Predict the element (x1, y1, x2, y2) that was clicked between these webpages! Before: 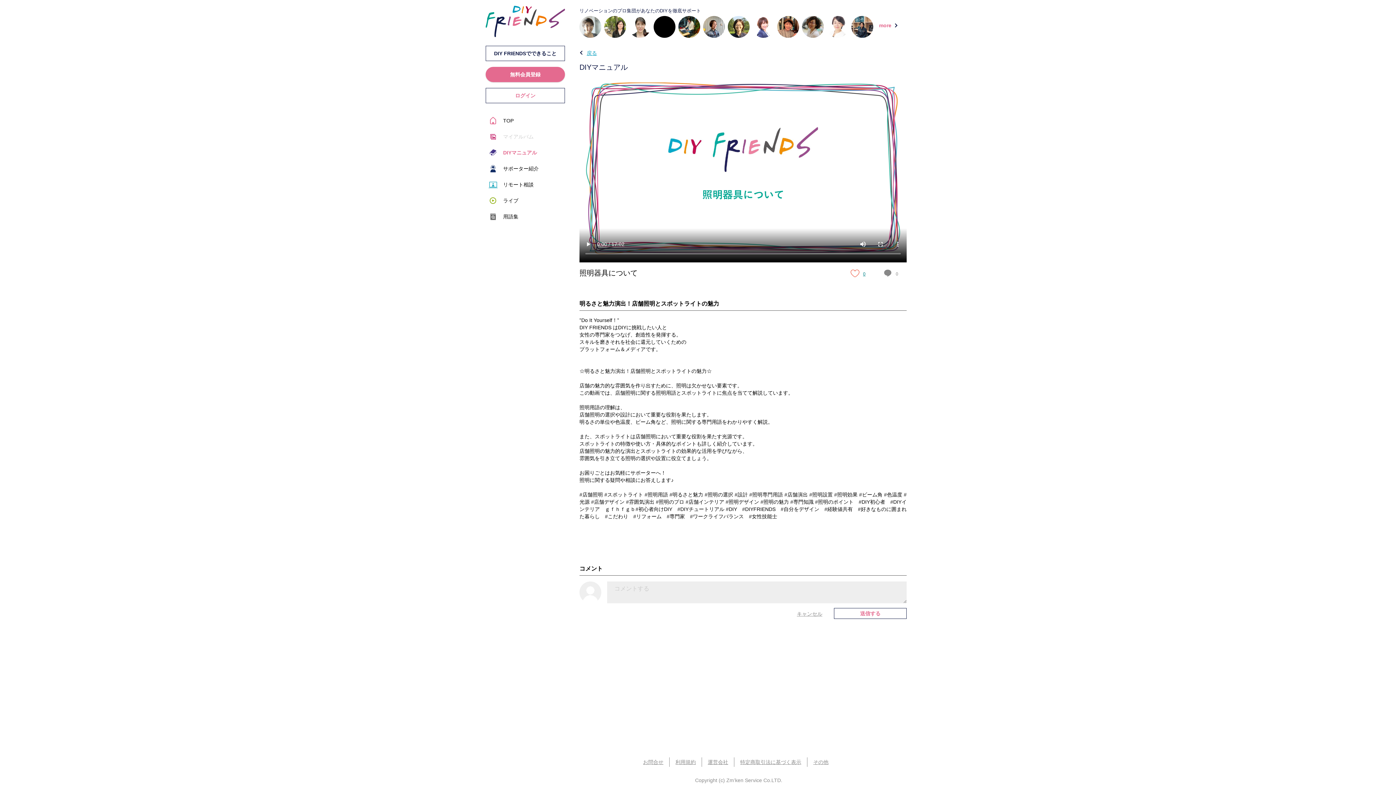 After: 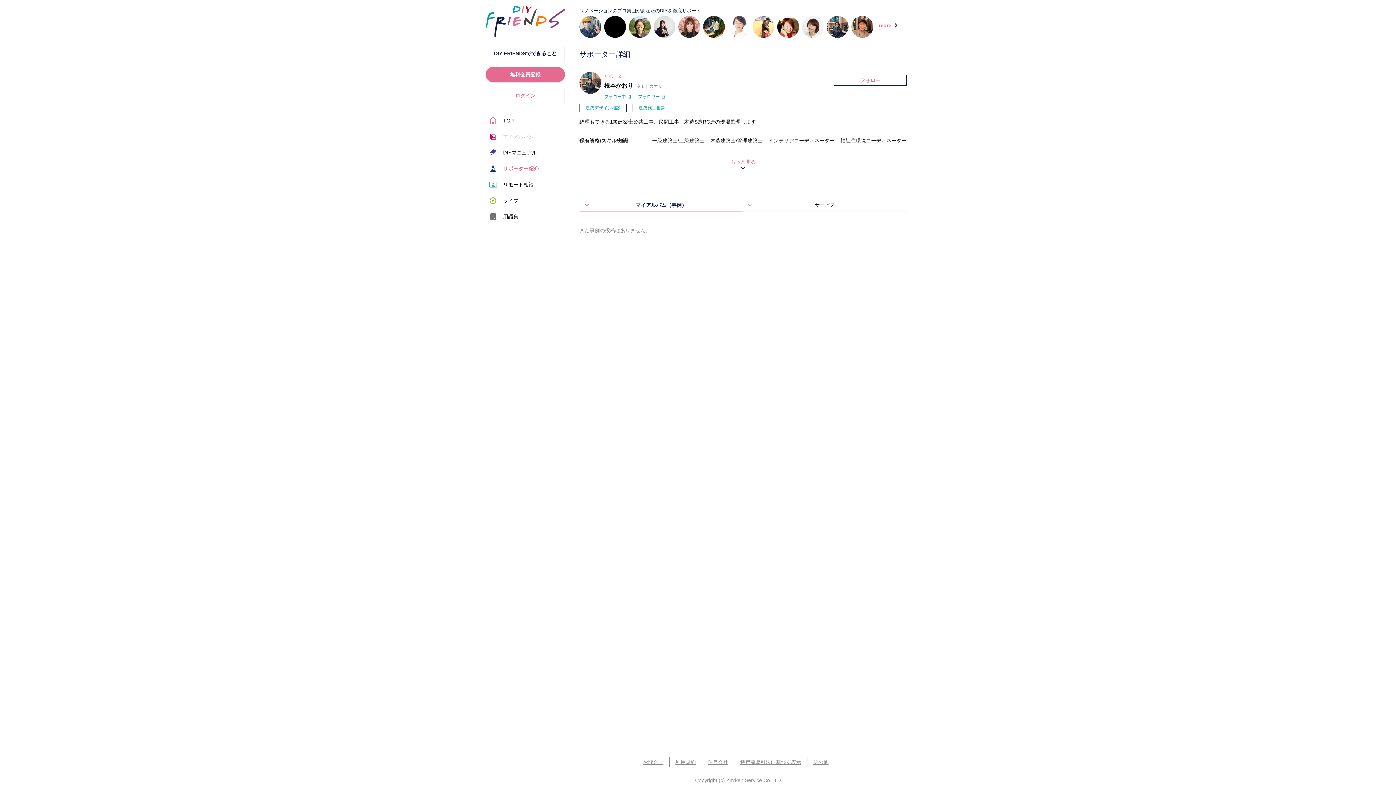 Action: bbox: (851, 16, 873, 37)